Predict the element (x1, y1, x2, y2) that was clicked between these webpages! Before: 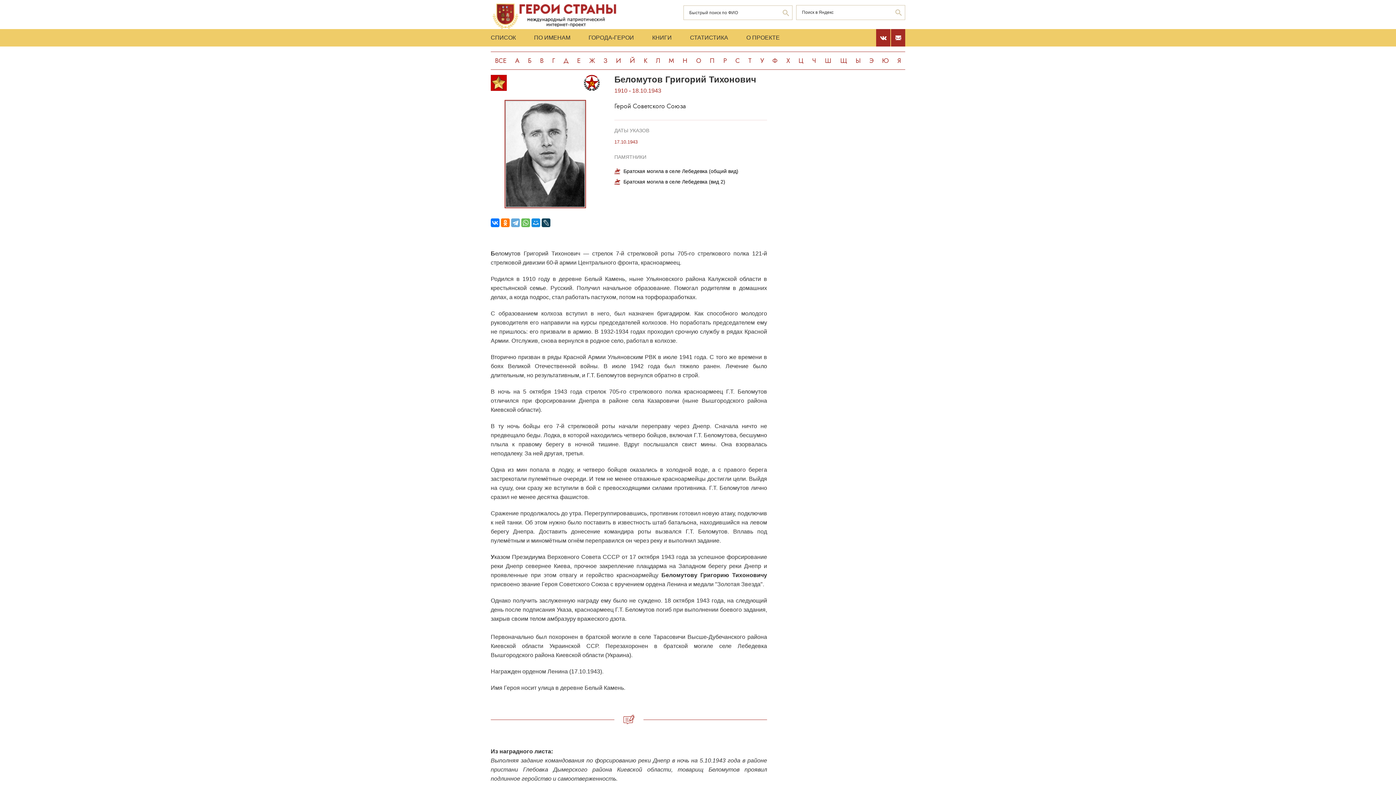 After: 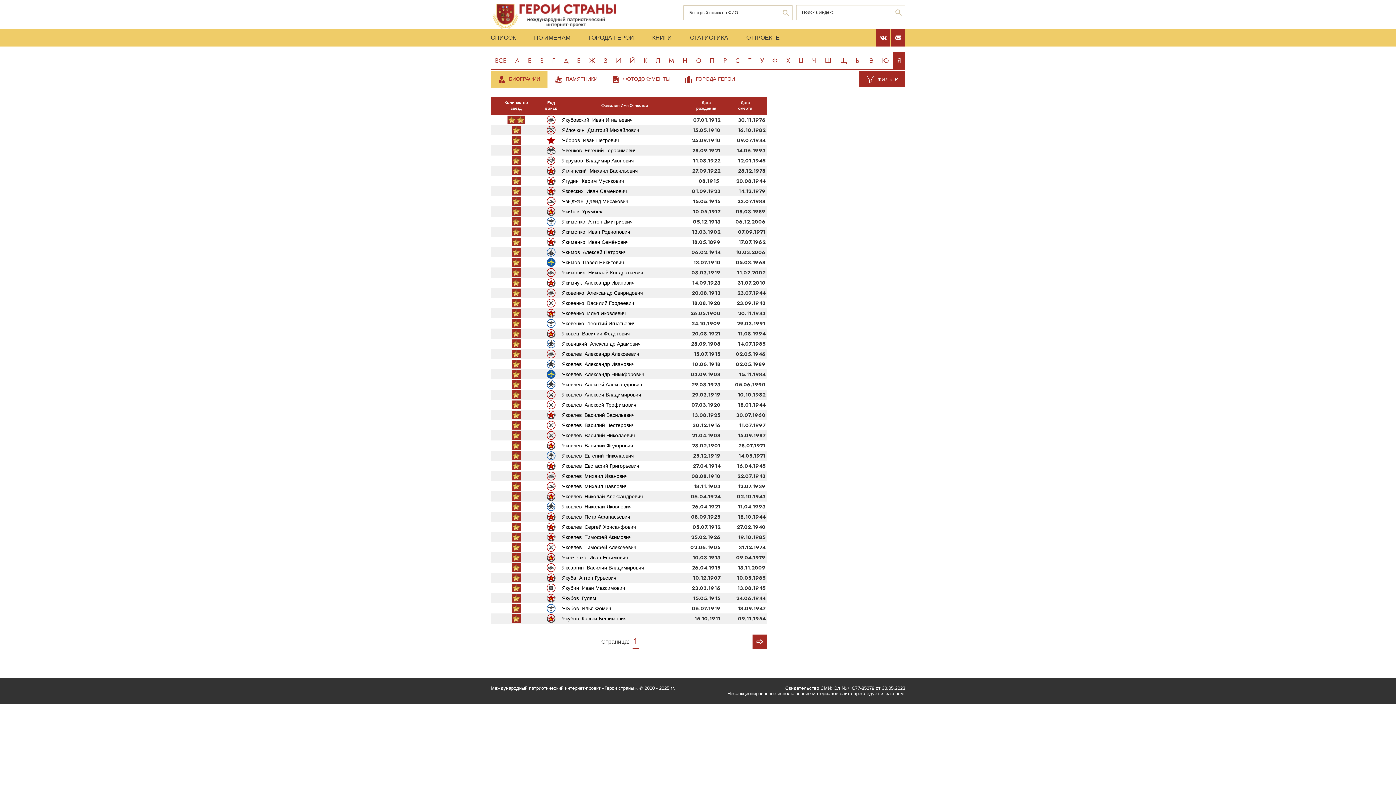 Action: bbox: (893, 51, 905, 69) label: Я